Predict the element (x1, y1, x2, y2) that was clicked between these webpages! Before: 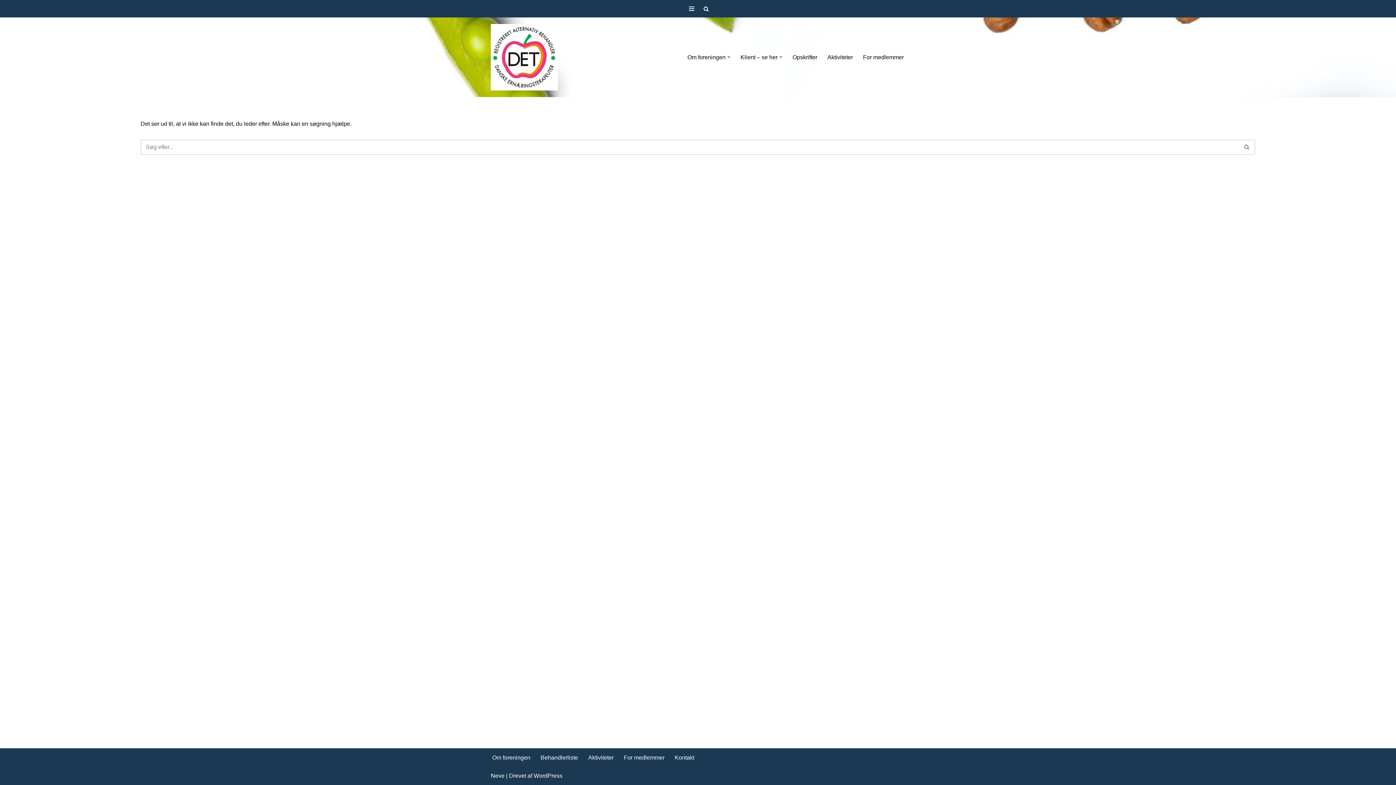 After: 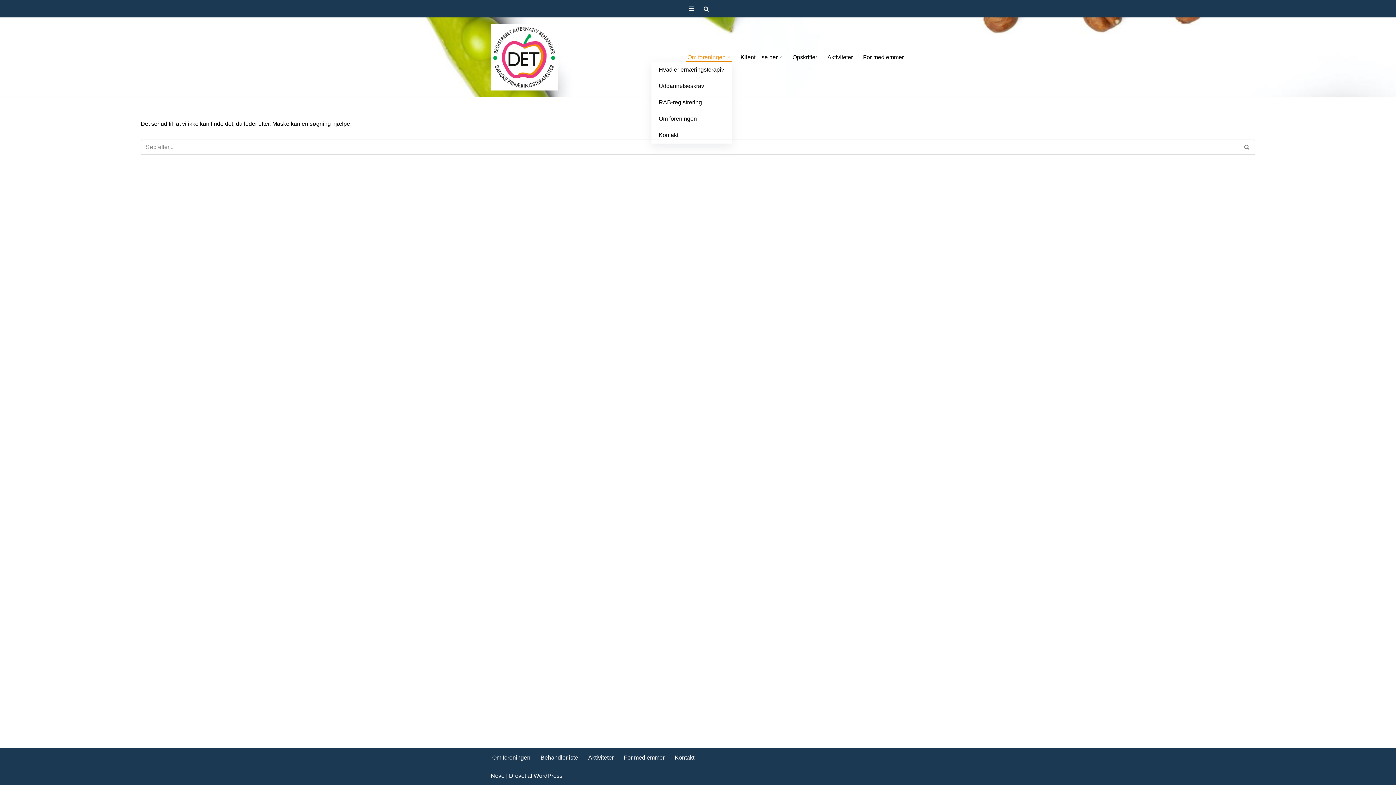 Action: bbox: (687, 52, 725, 61) label: Om foreningen